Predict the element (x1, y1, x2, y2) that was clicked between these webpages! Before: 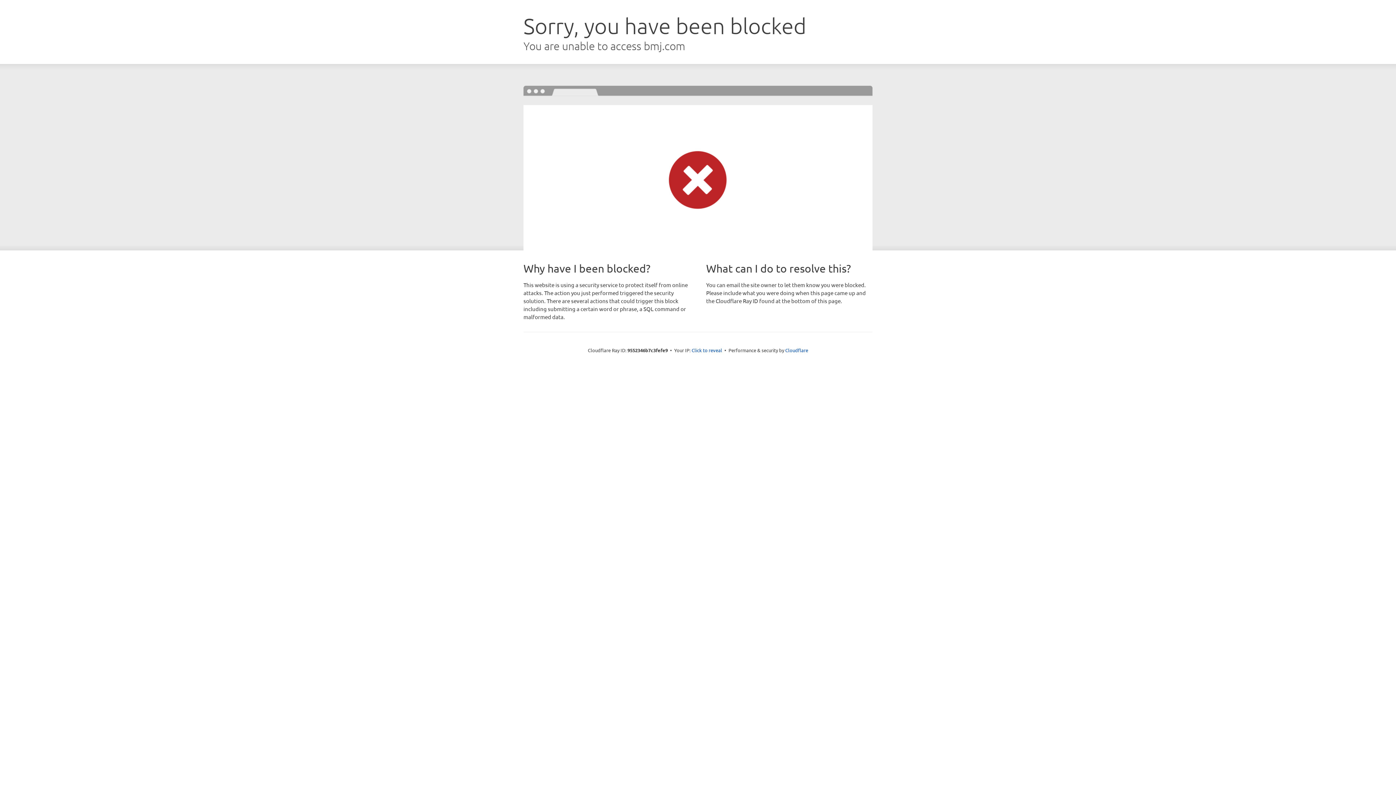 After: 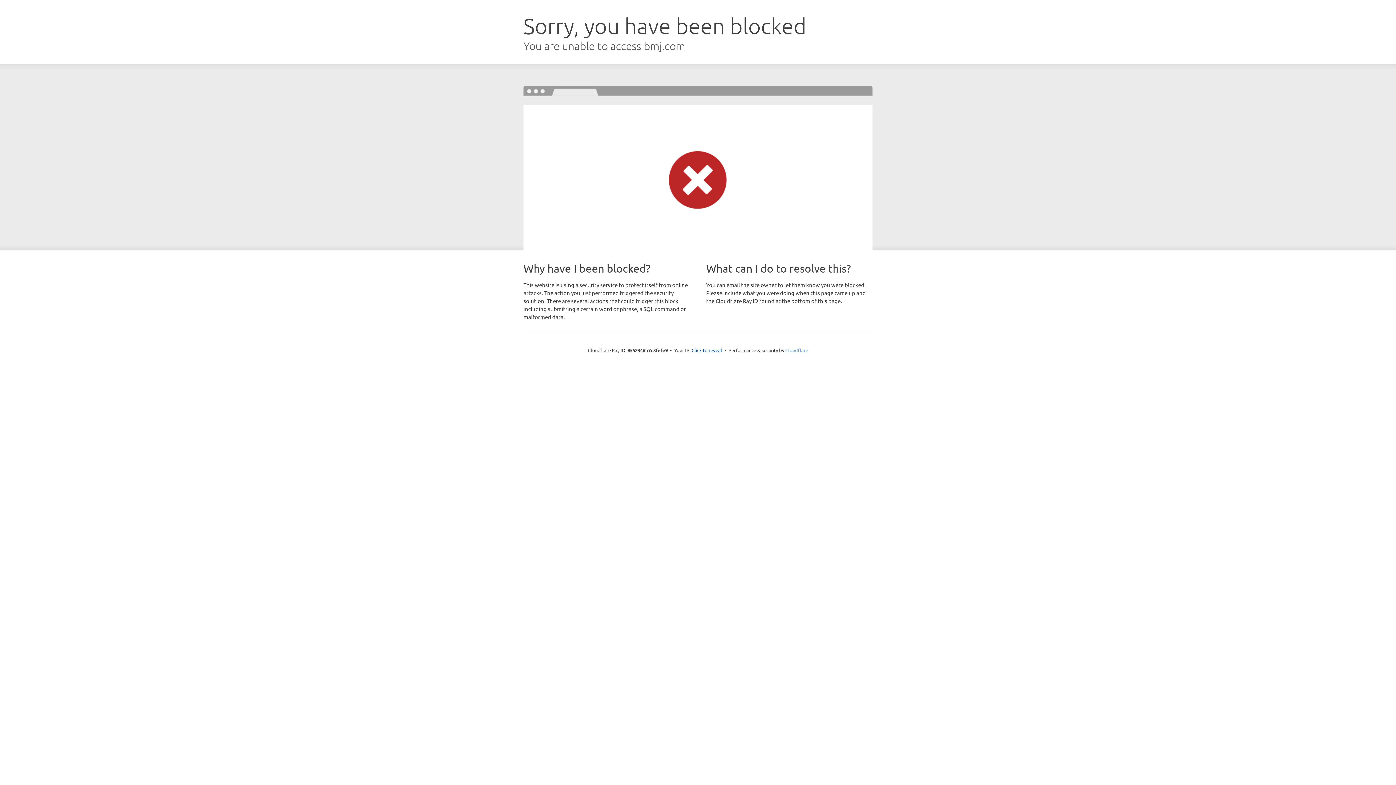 Action: label: Cloudflare bbox: (785, 347, 808, 353)